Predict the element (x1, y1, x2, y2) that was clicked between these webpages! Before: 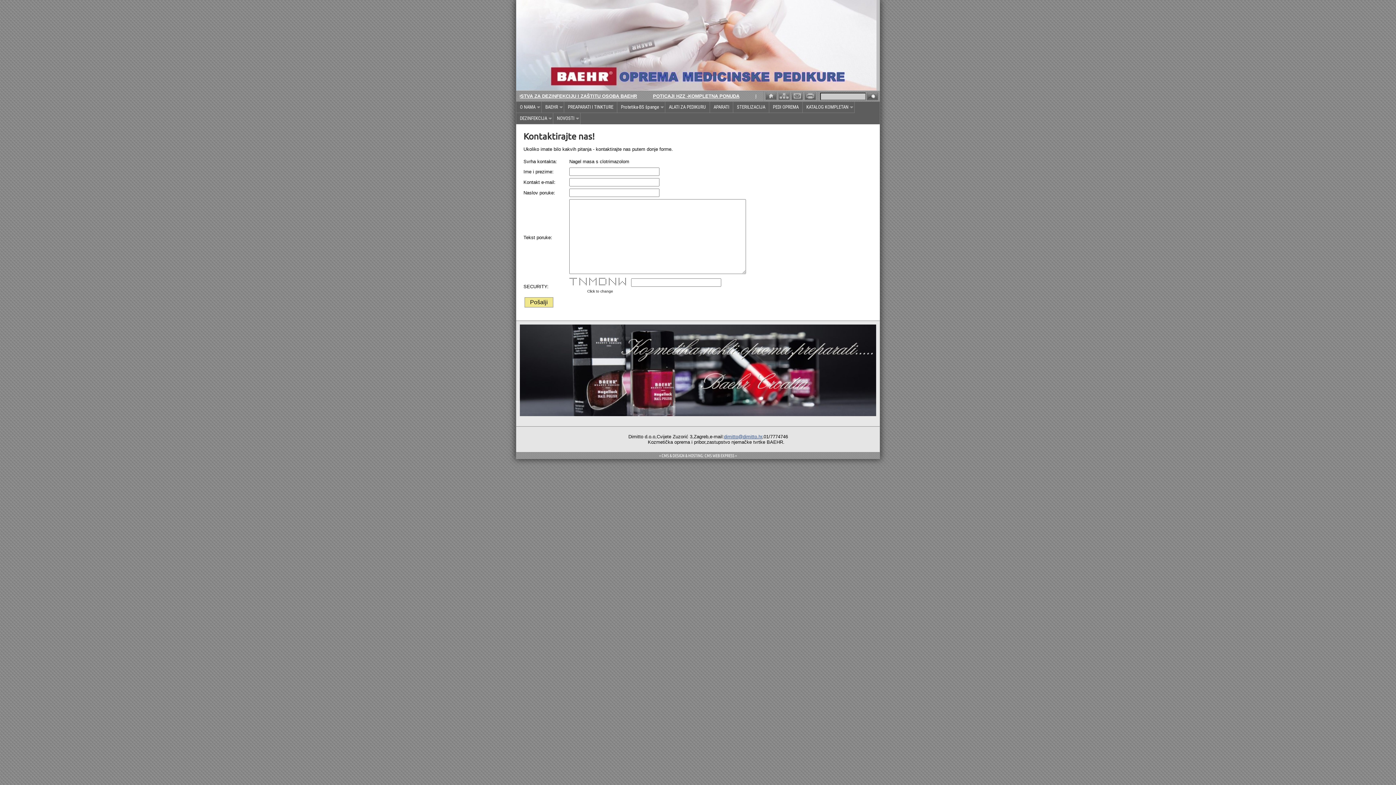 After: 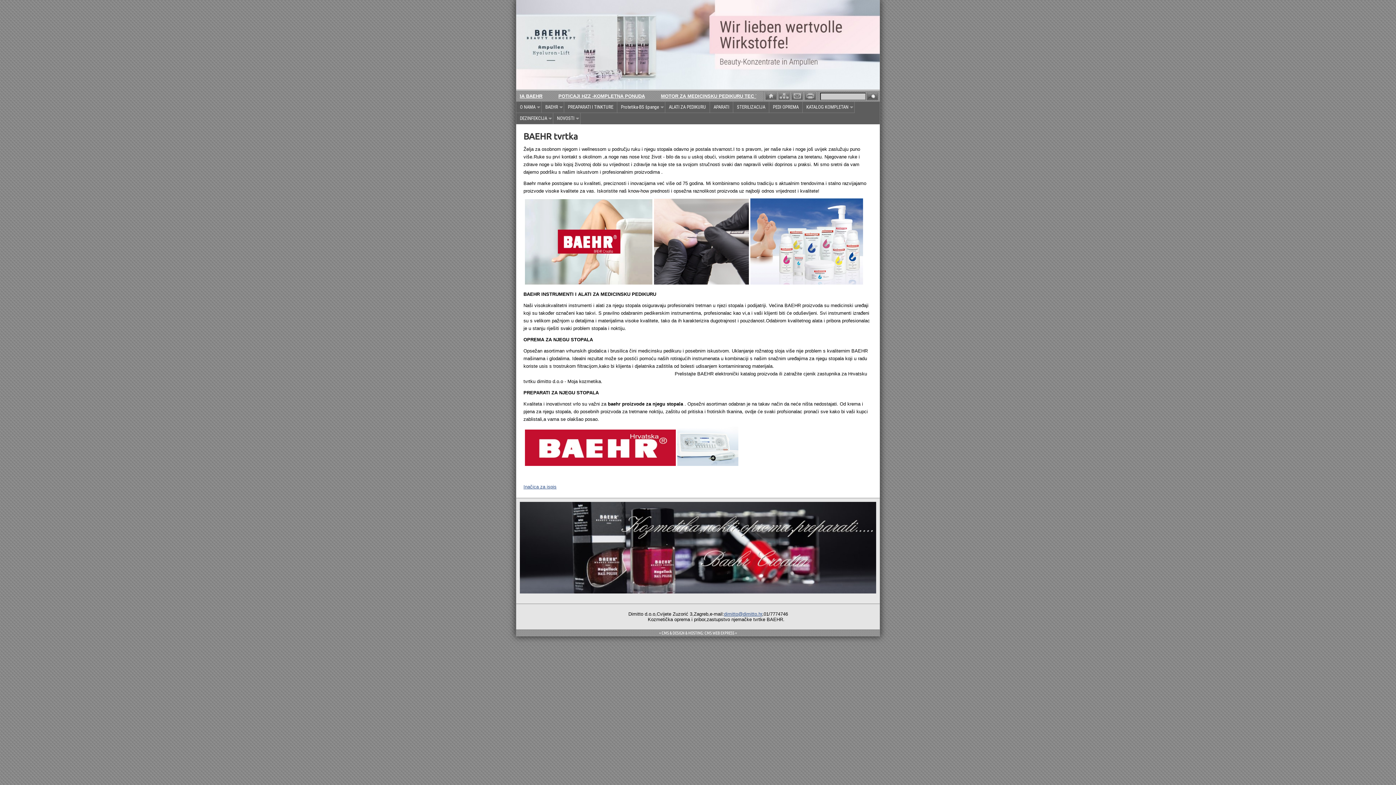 Action: bbox: (765, 92, 778, 98)